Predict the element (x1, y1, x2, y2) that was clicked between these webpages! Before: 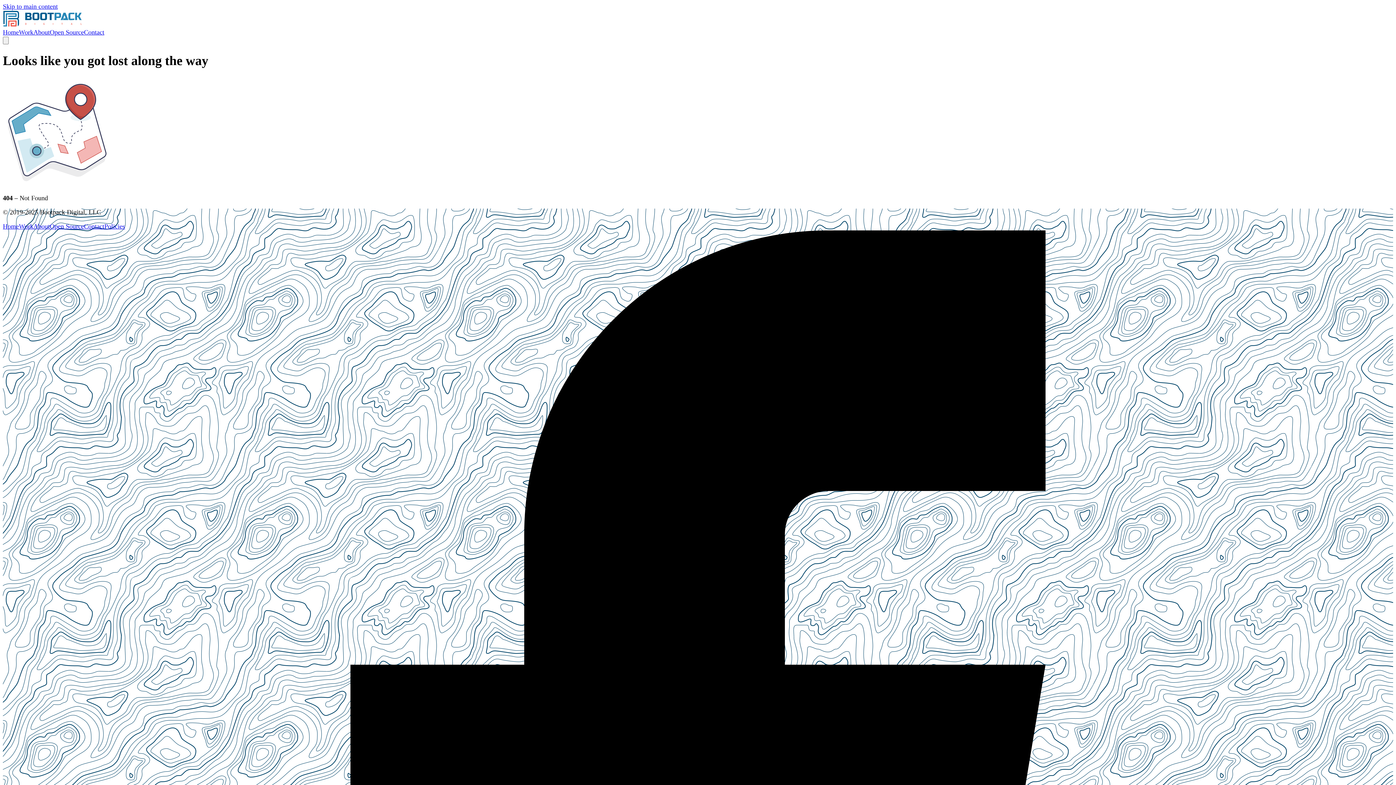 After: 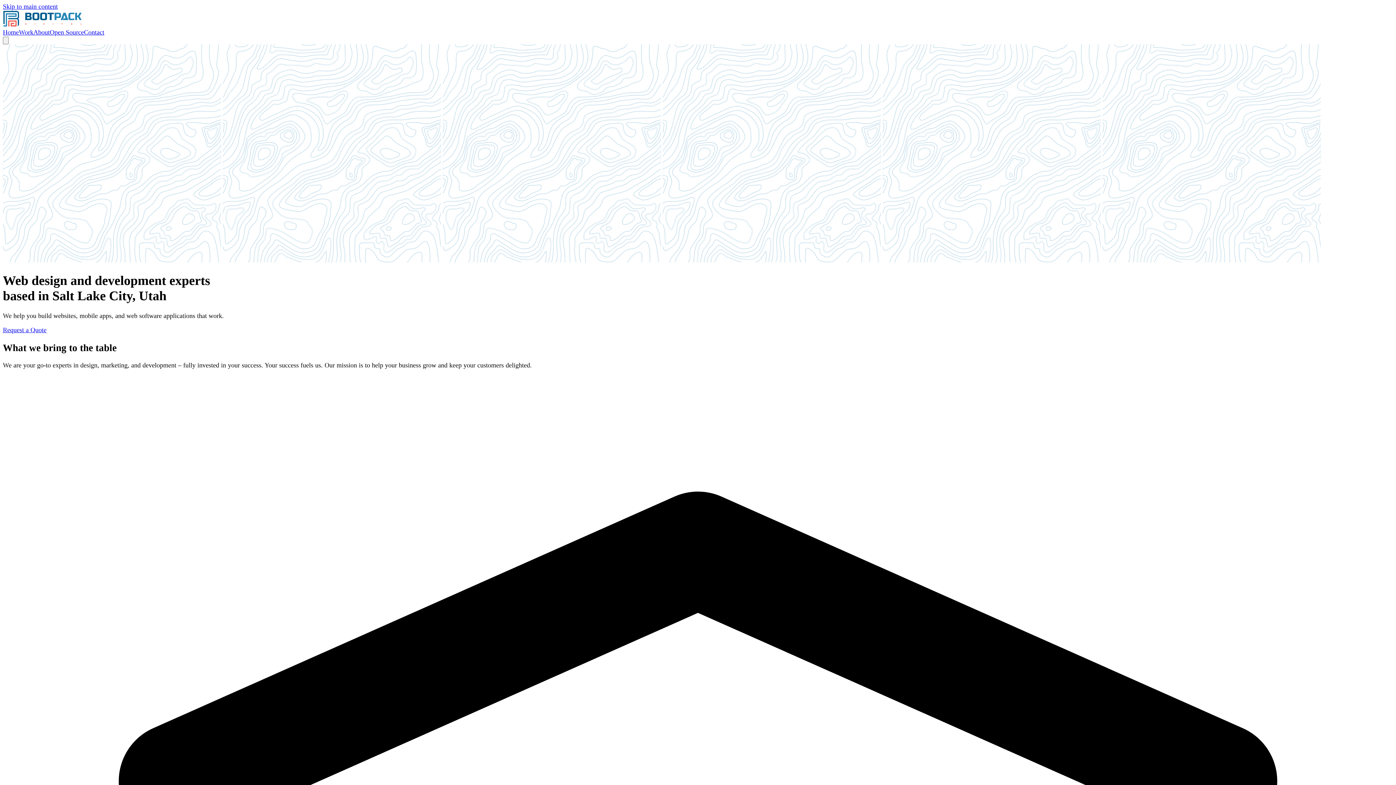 Action: label: Home bbox: (2, 28, 18, 36)